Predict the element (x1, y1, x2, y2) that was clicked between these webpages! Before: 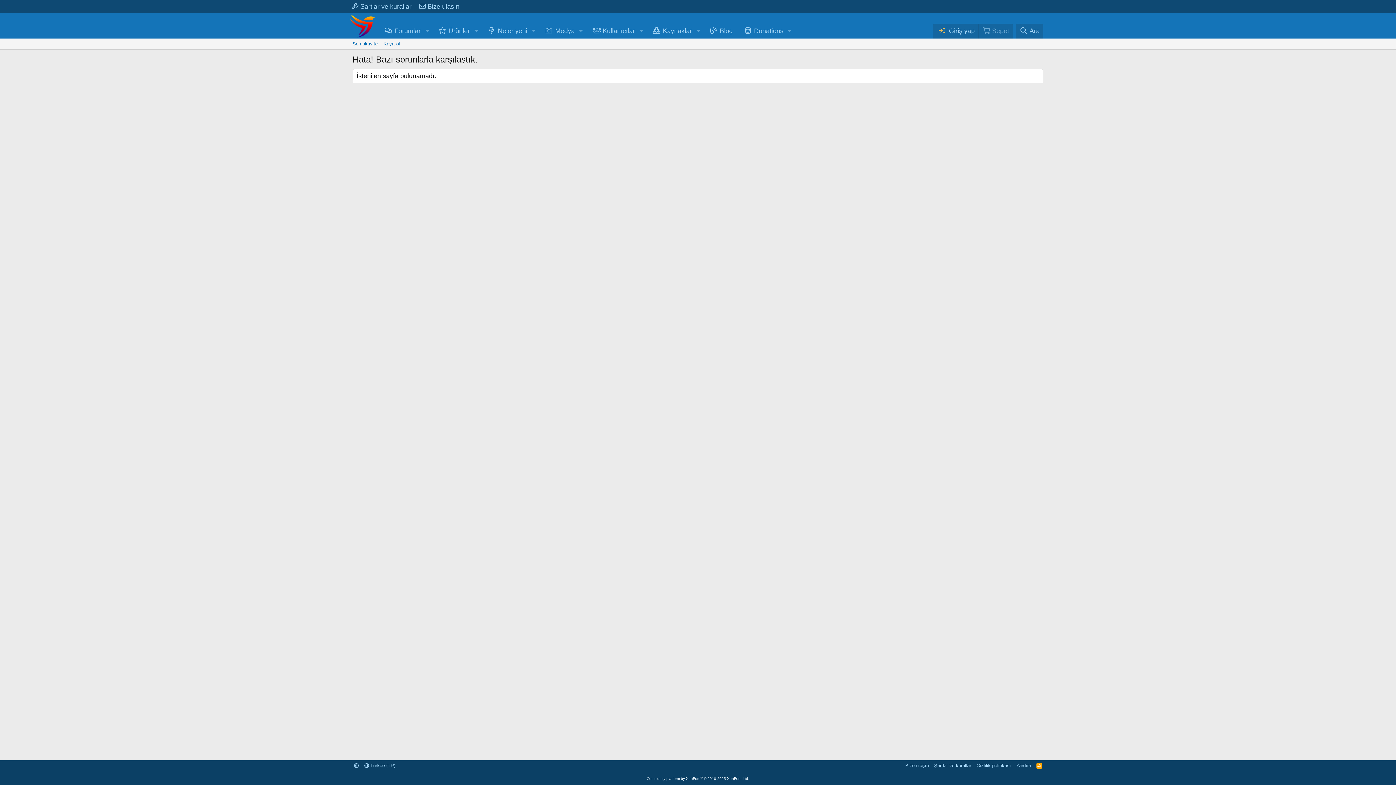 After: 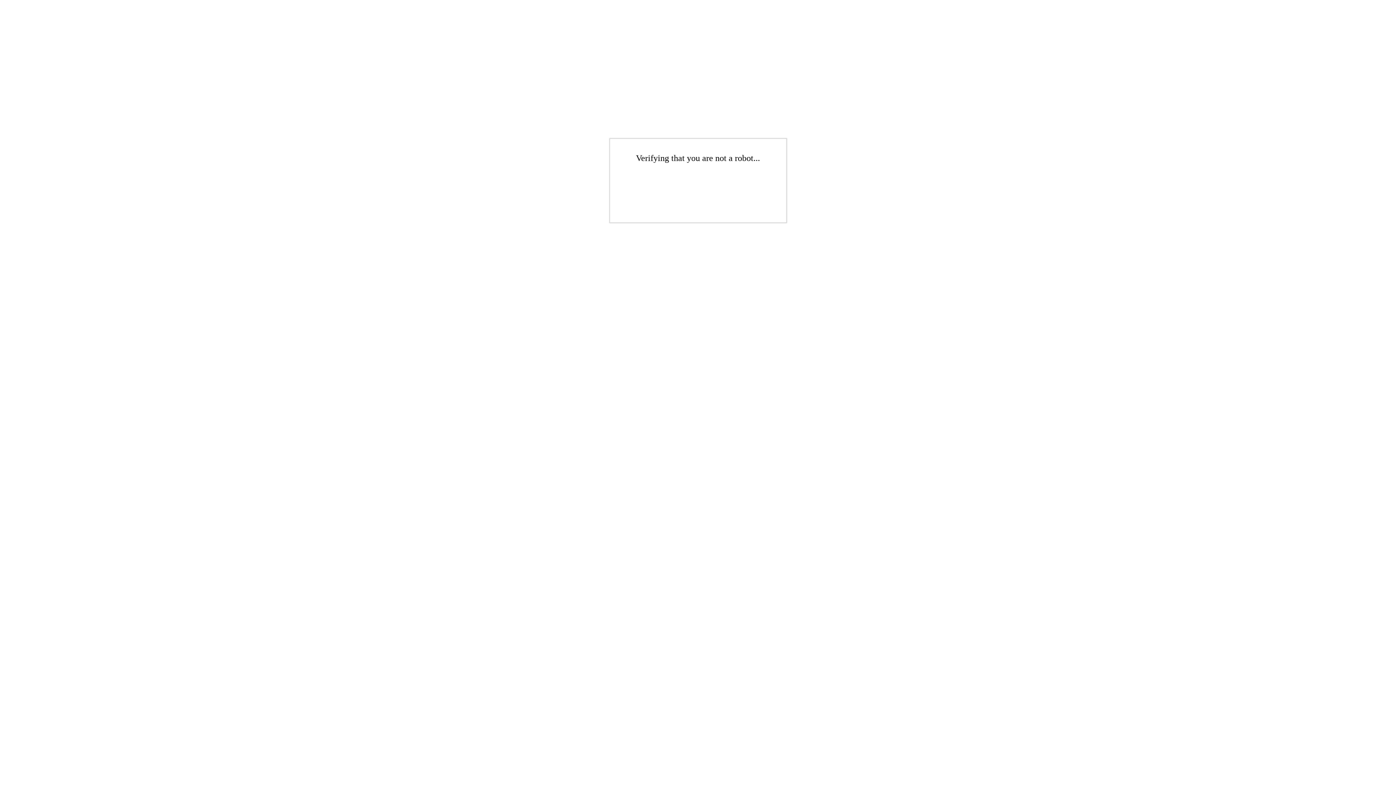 Action: label: Blog bbox: (704, 23, 738, 38)